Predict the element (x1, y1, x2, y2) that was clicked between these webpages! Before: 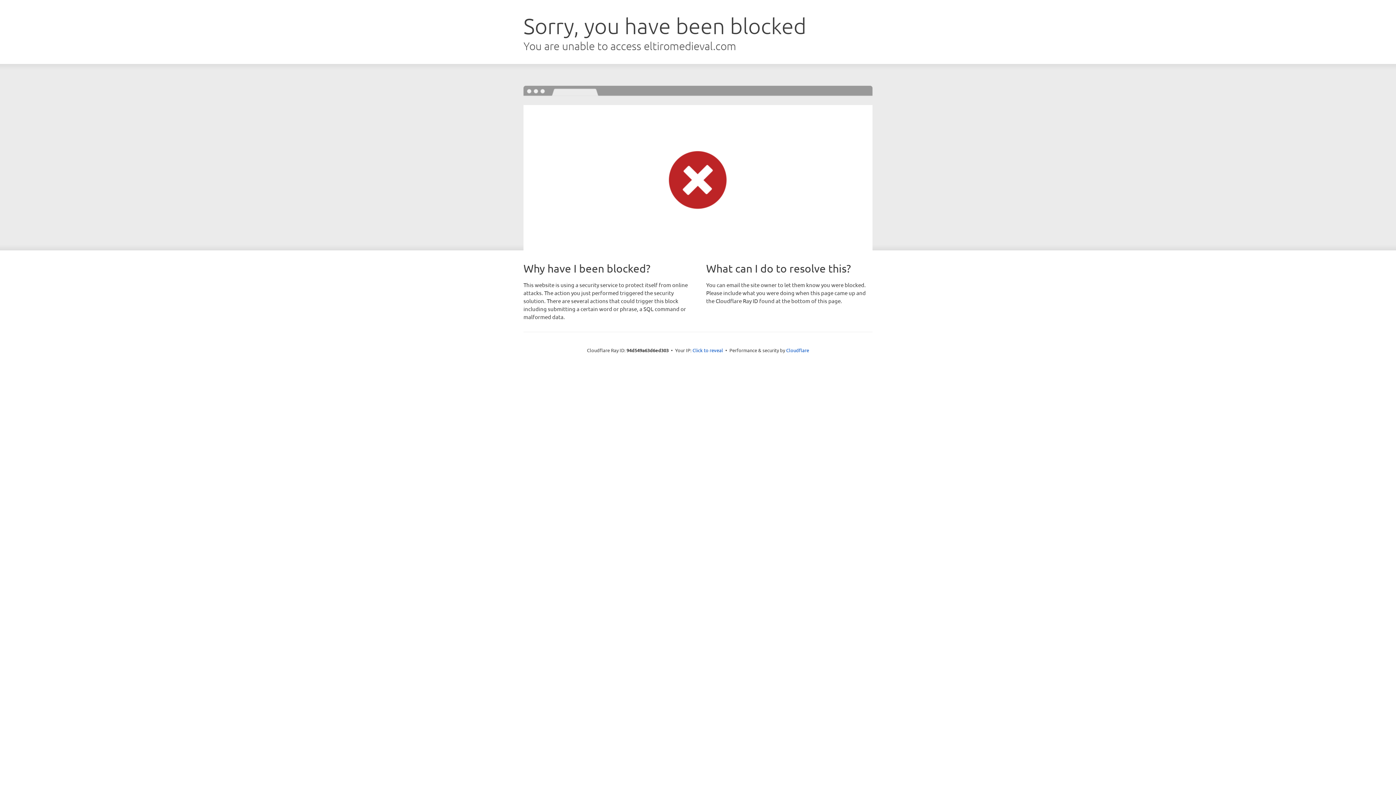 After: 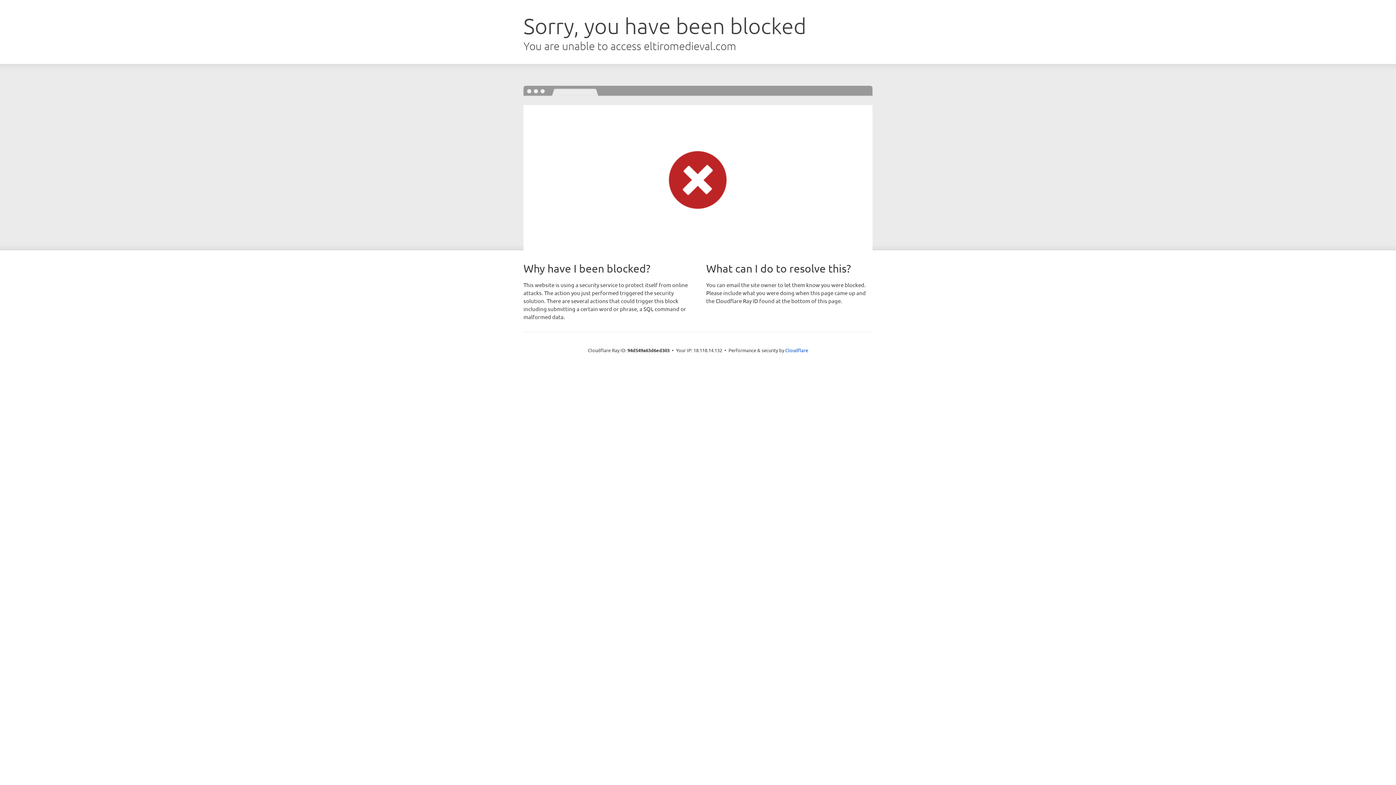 Action: bbox: (692, 346, 723, 353) label: Click to reveal